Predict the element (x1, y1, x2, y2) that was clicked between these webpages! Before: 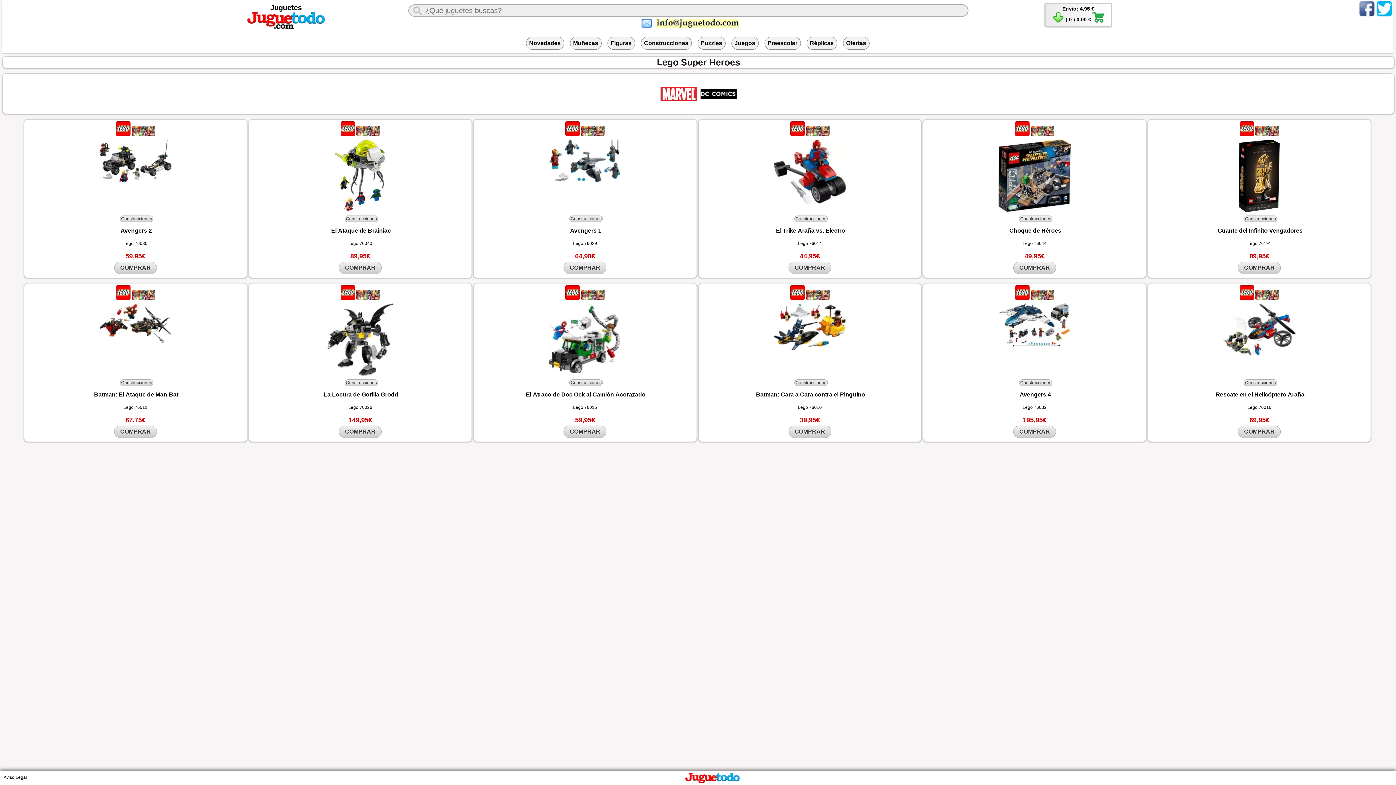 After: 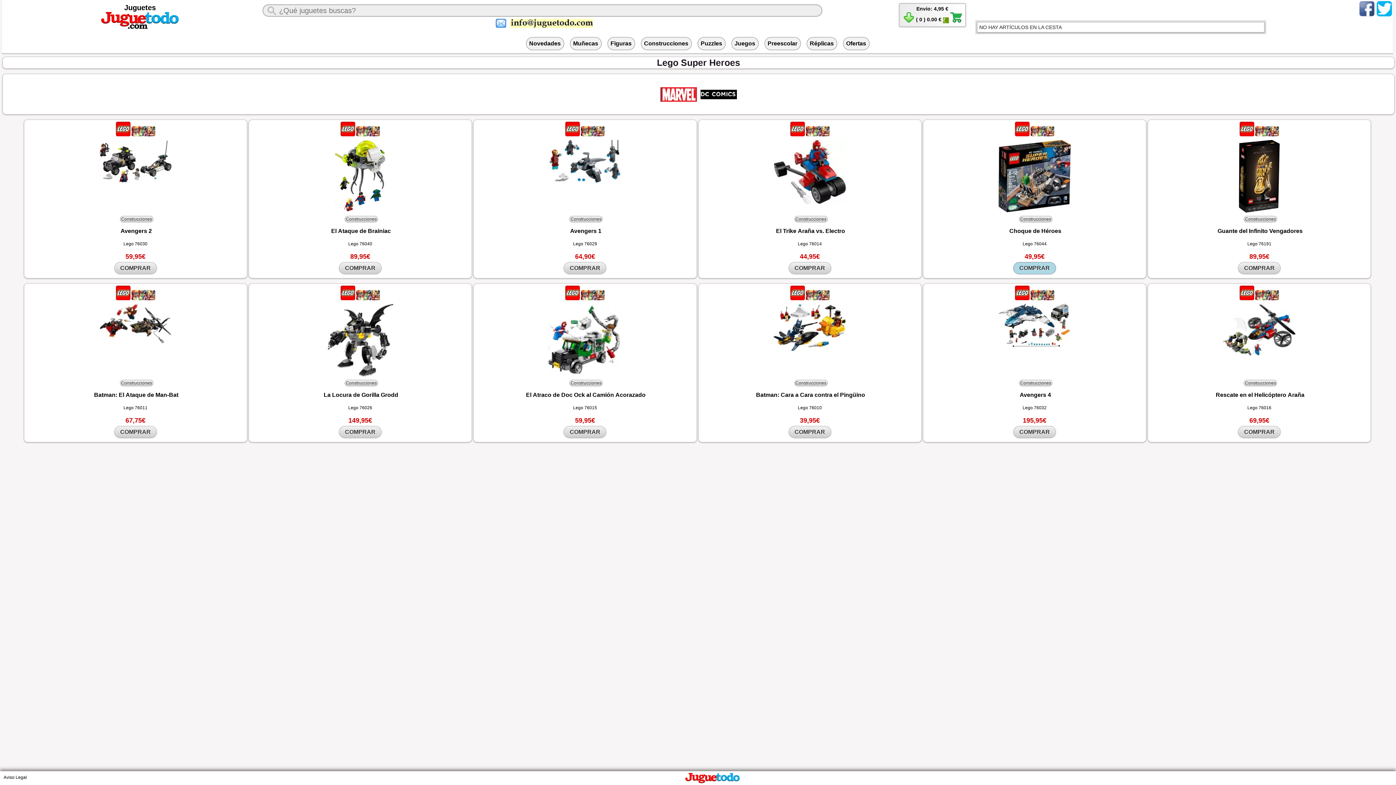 Action: bbox: (1013, 261, 1056, 274) label: COMPRAR